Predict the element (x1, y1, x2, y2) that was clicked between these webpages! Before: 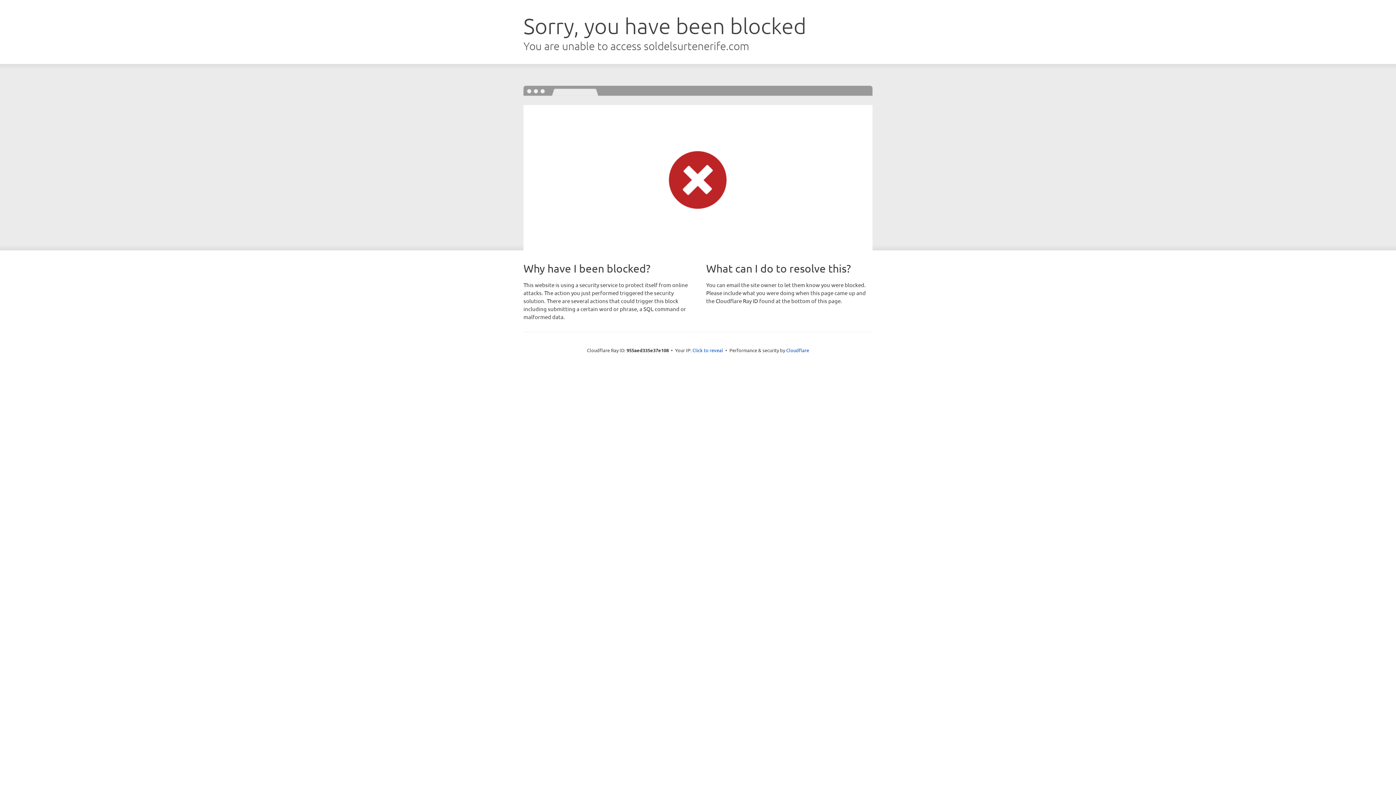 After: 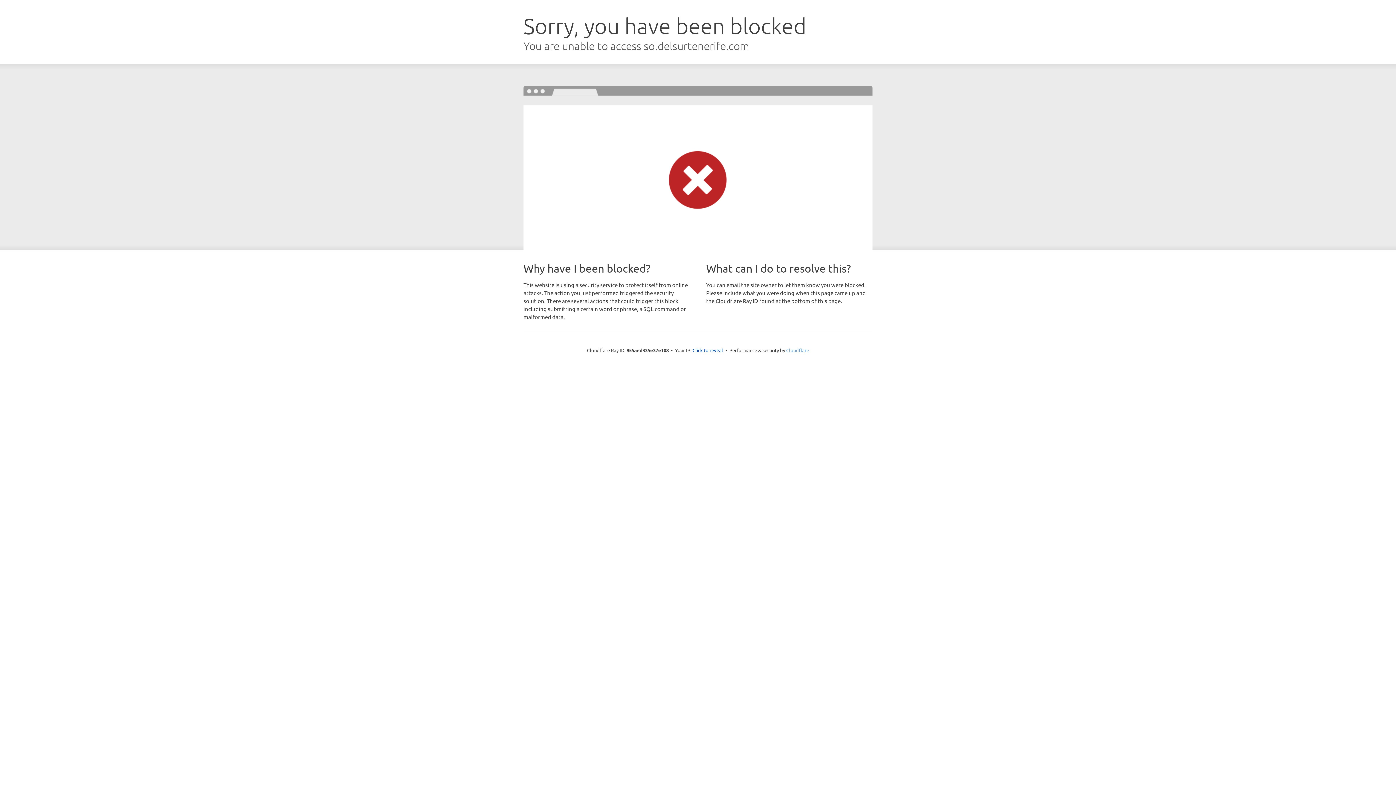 Action: bbox: (786, 347, 809, 353) label: Cloudflare